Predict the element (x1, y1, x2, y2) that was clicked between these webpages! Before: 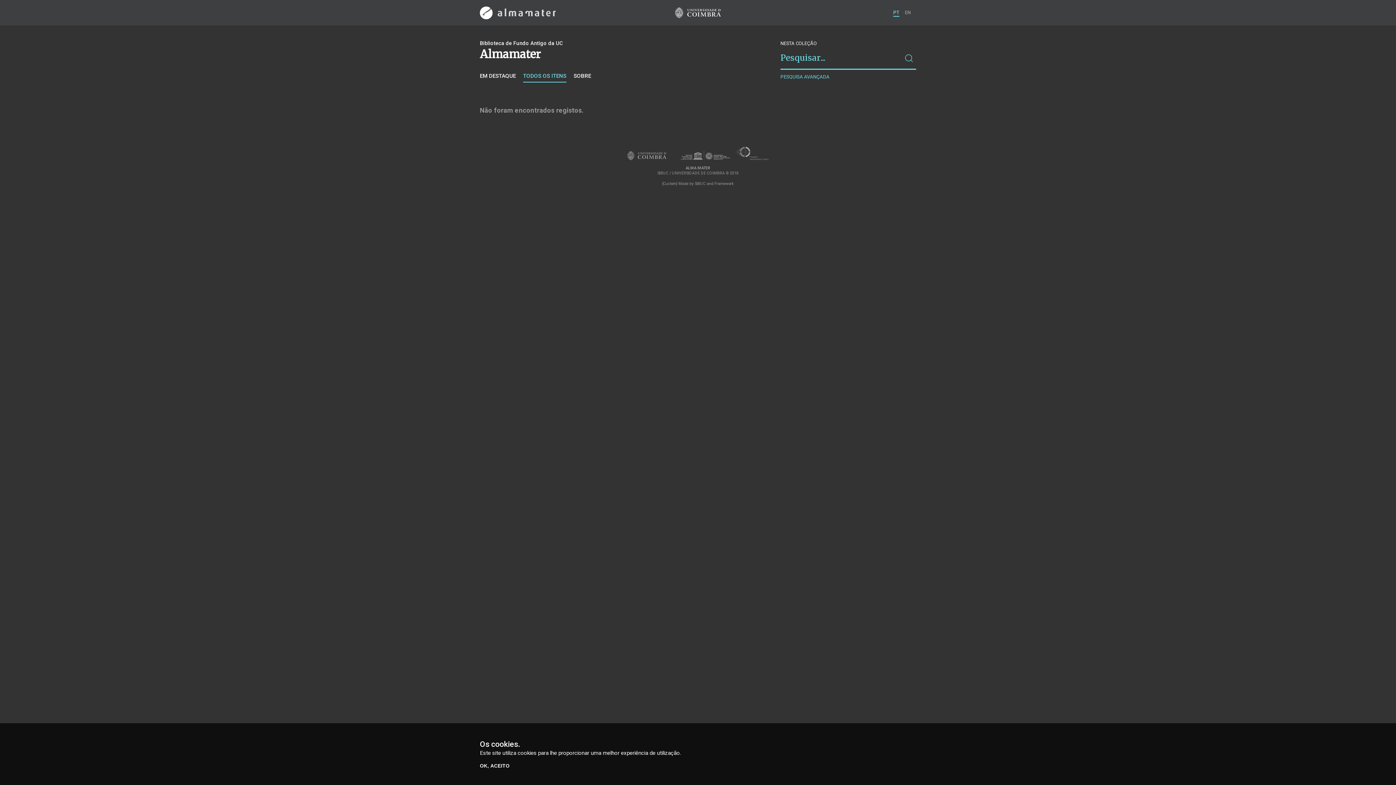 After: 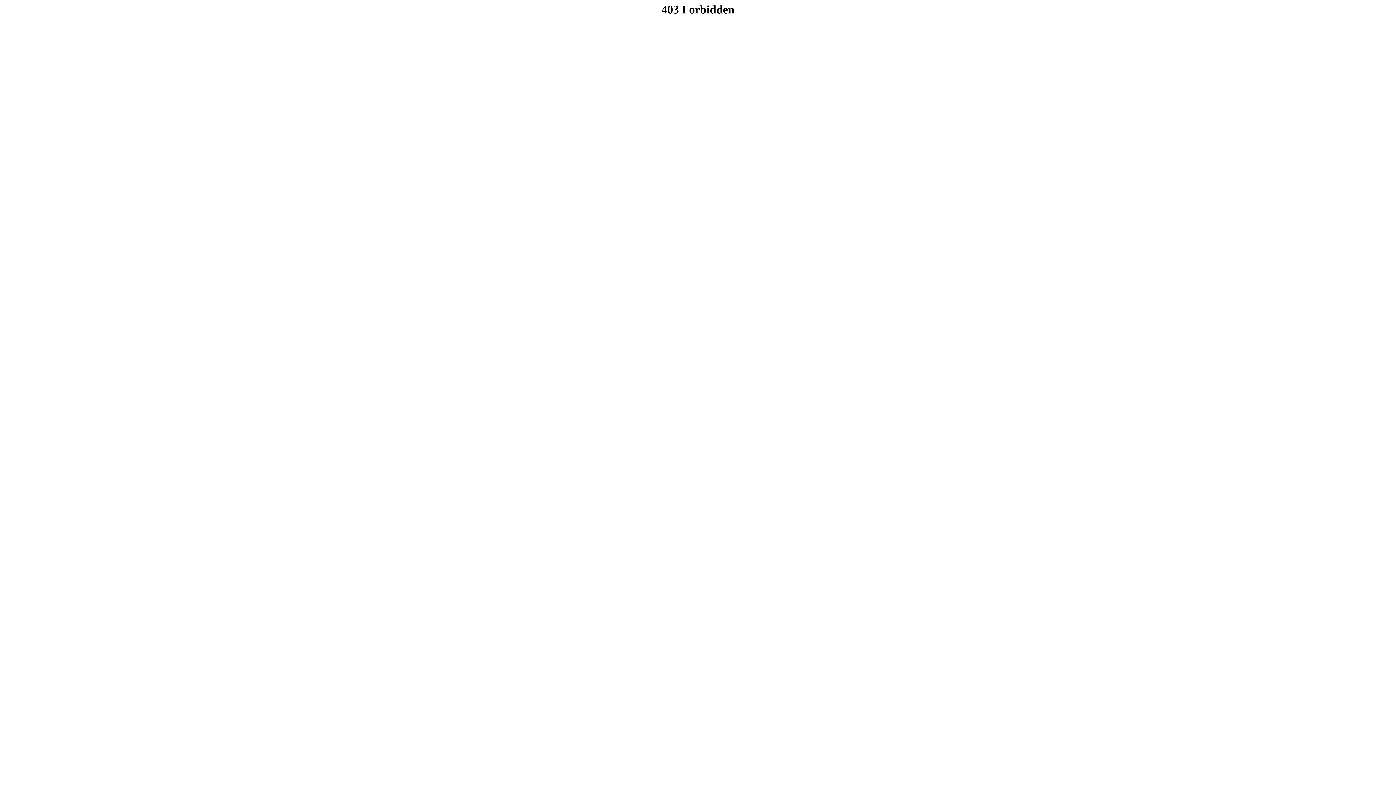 Action: bbox: (675, 7, 721, 18)